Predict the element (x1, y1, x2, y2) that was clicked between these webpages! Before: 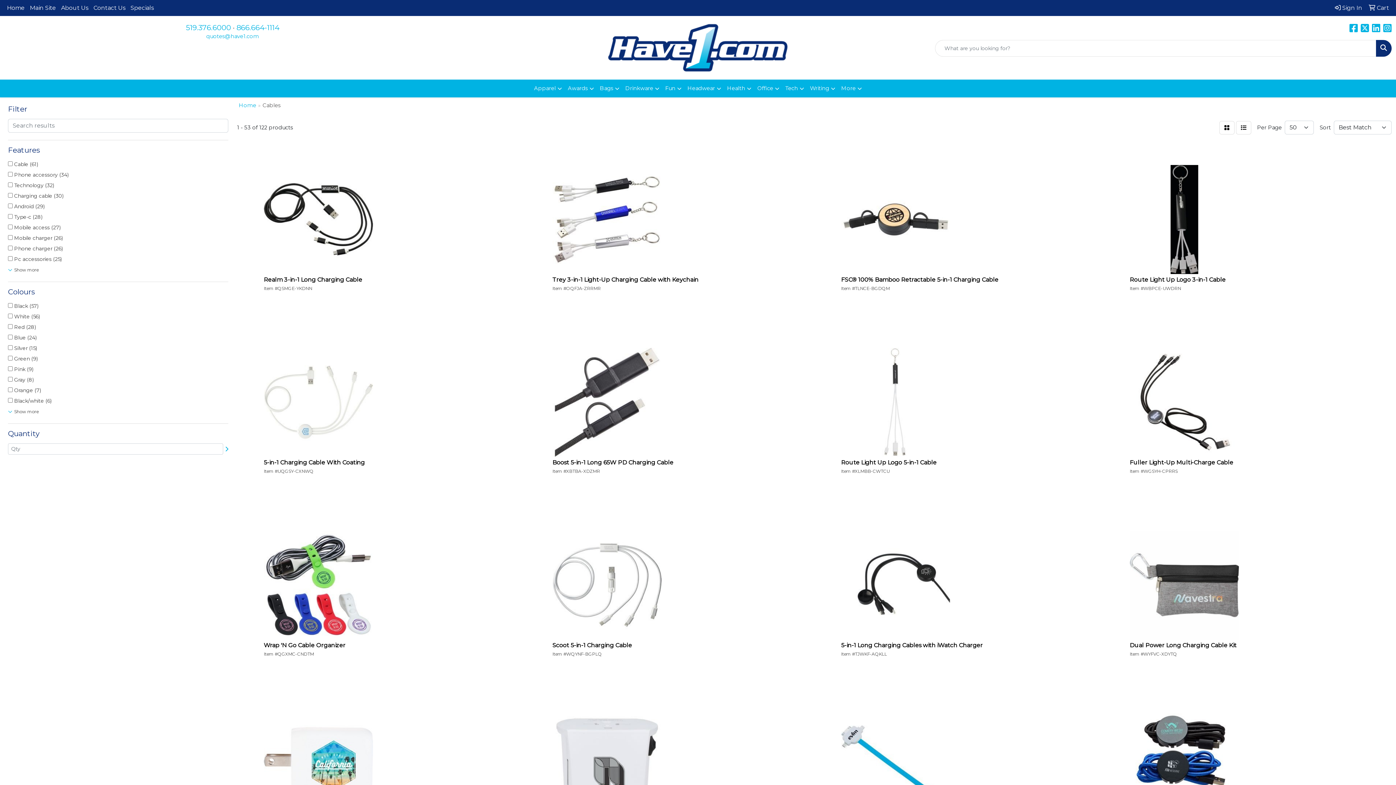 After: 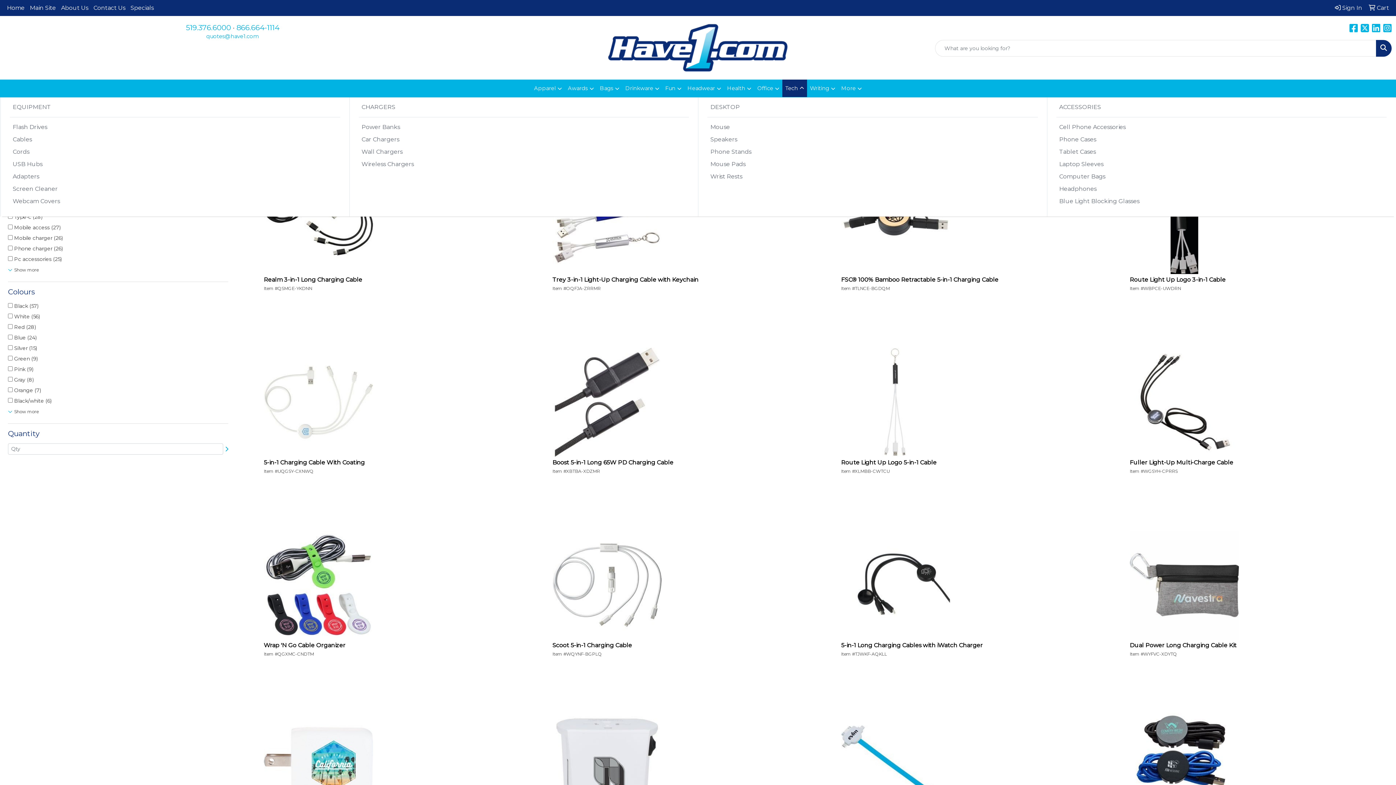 Action: label: Tech bbox: (782, 79, 807, 97)